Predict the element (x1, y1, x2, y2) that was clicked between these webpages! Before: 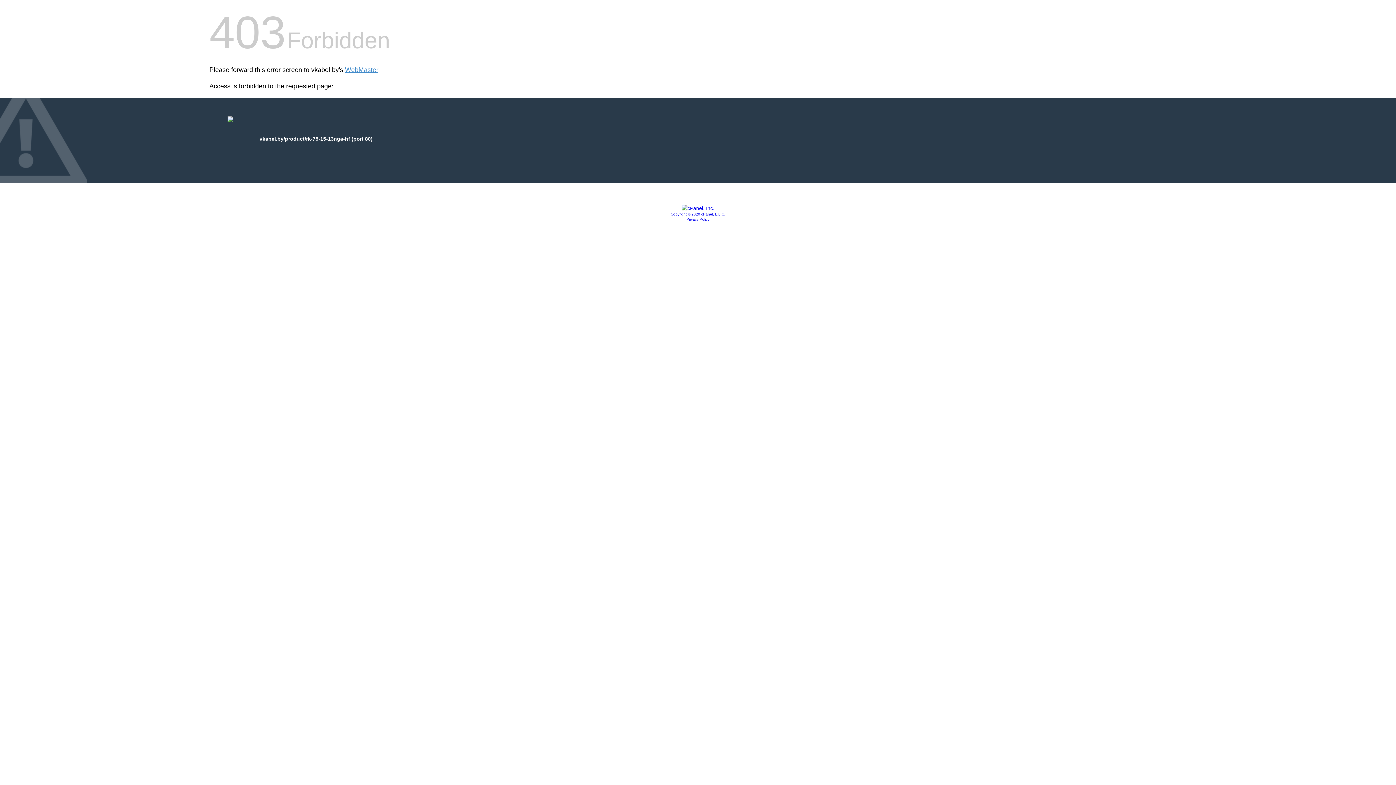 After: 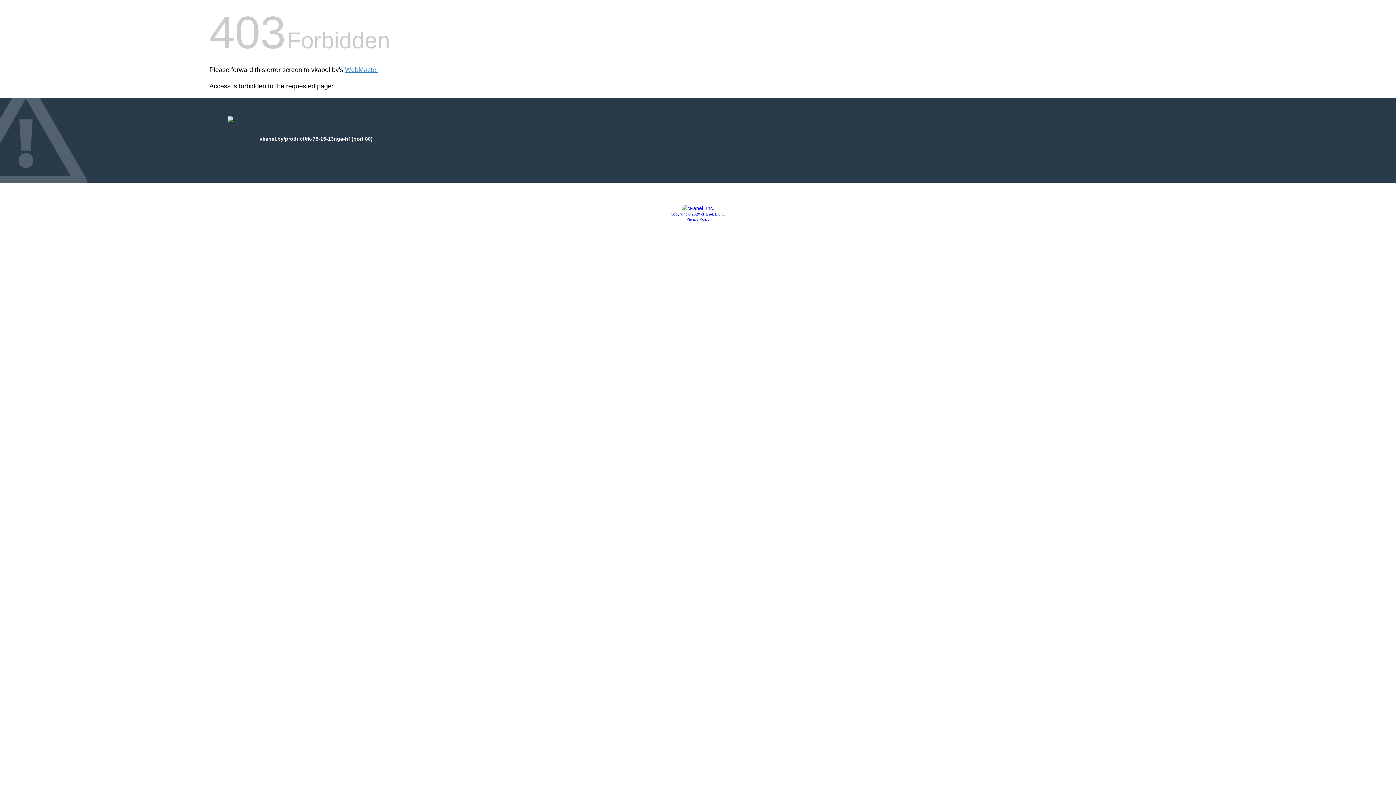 Action: bbox: (686, 217, 709, 221) label: Privacy Policy